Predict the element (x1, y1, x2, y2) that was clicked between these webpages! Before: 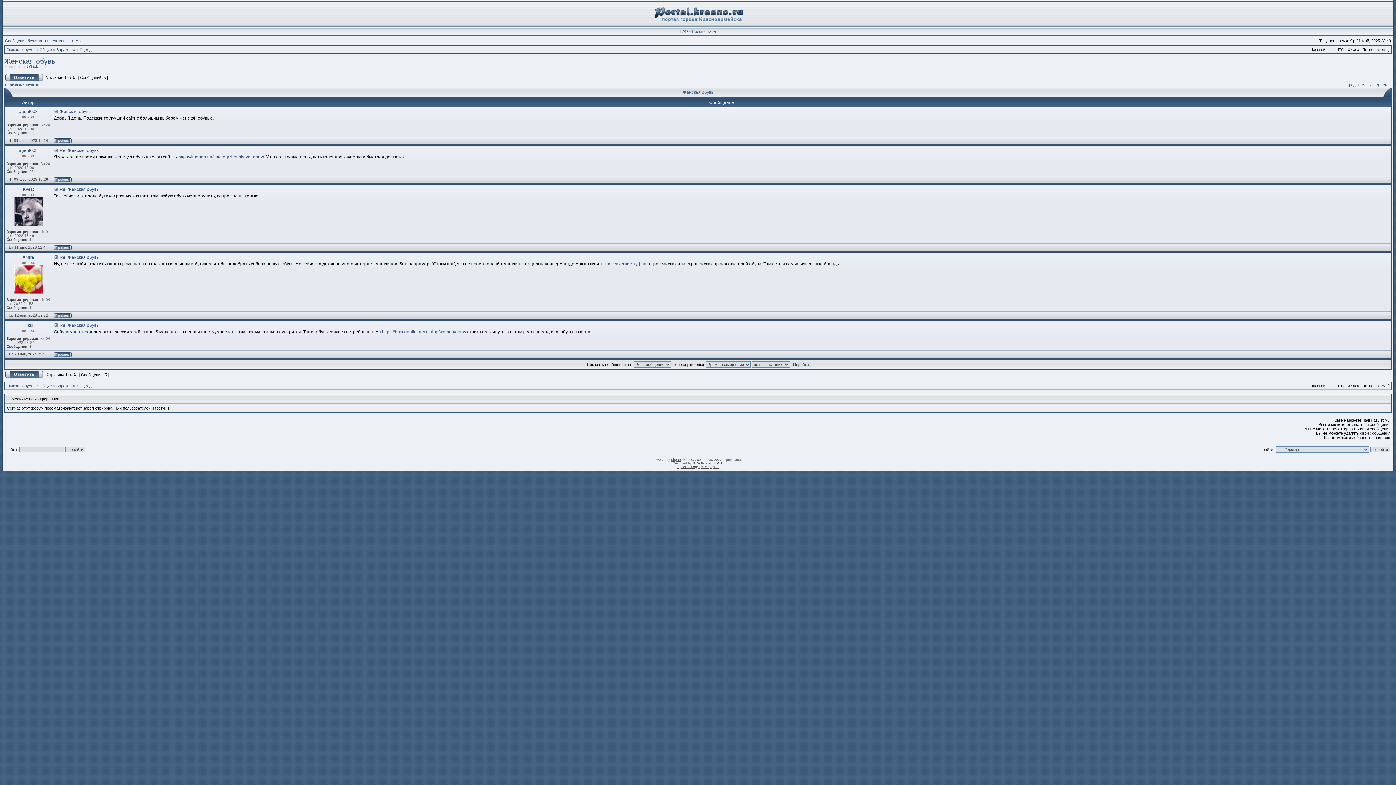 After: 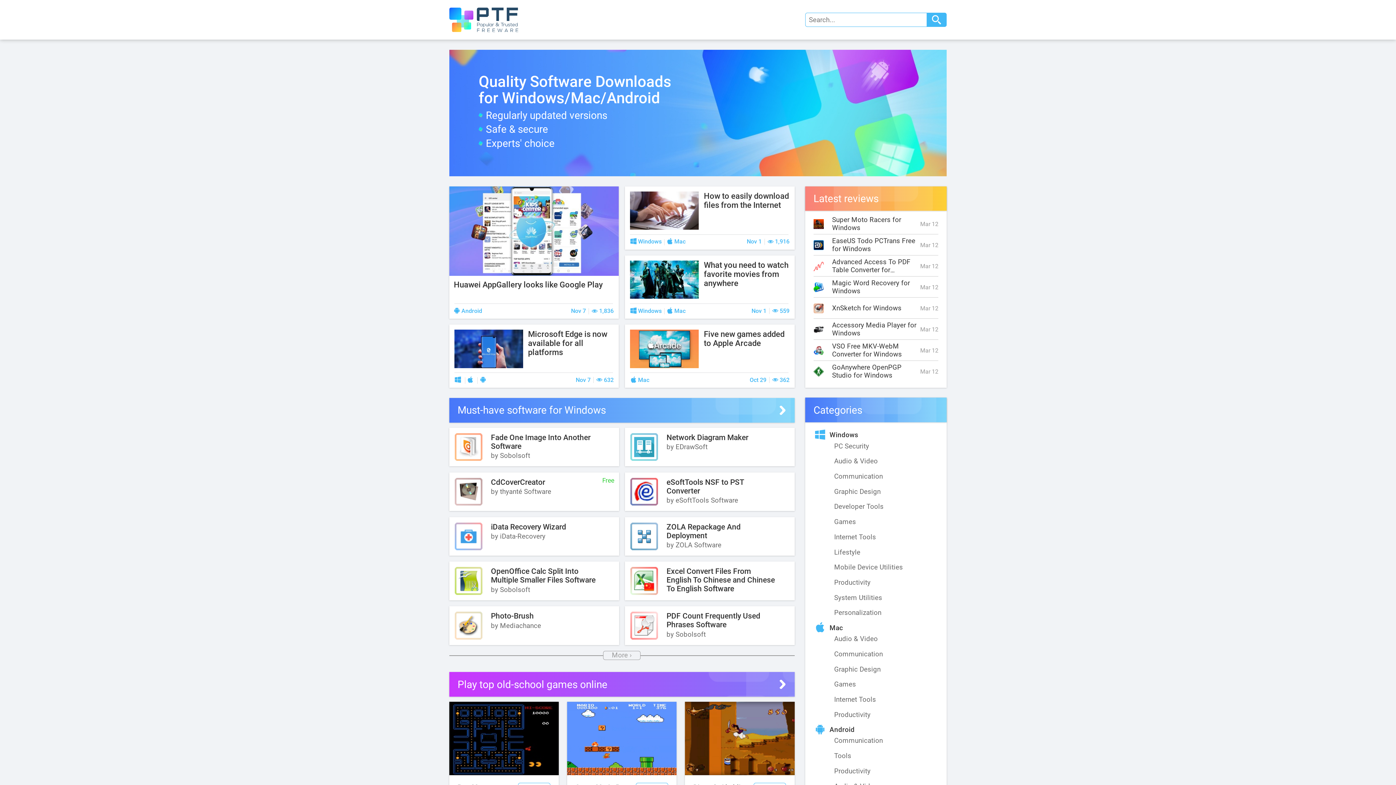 Action: bbox: (716, 461, 723, 465) label: PTF